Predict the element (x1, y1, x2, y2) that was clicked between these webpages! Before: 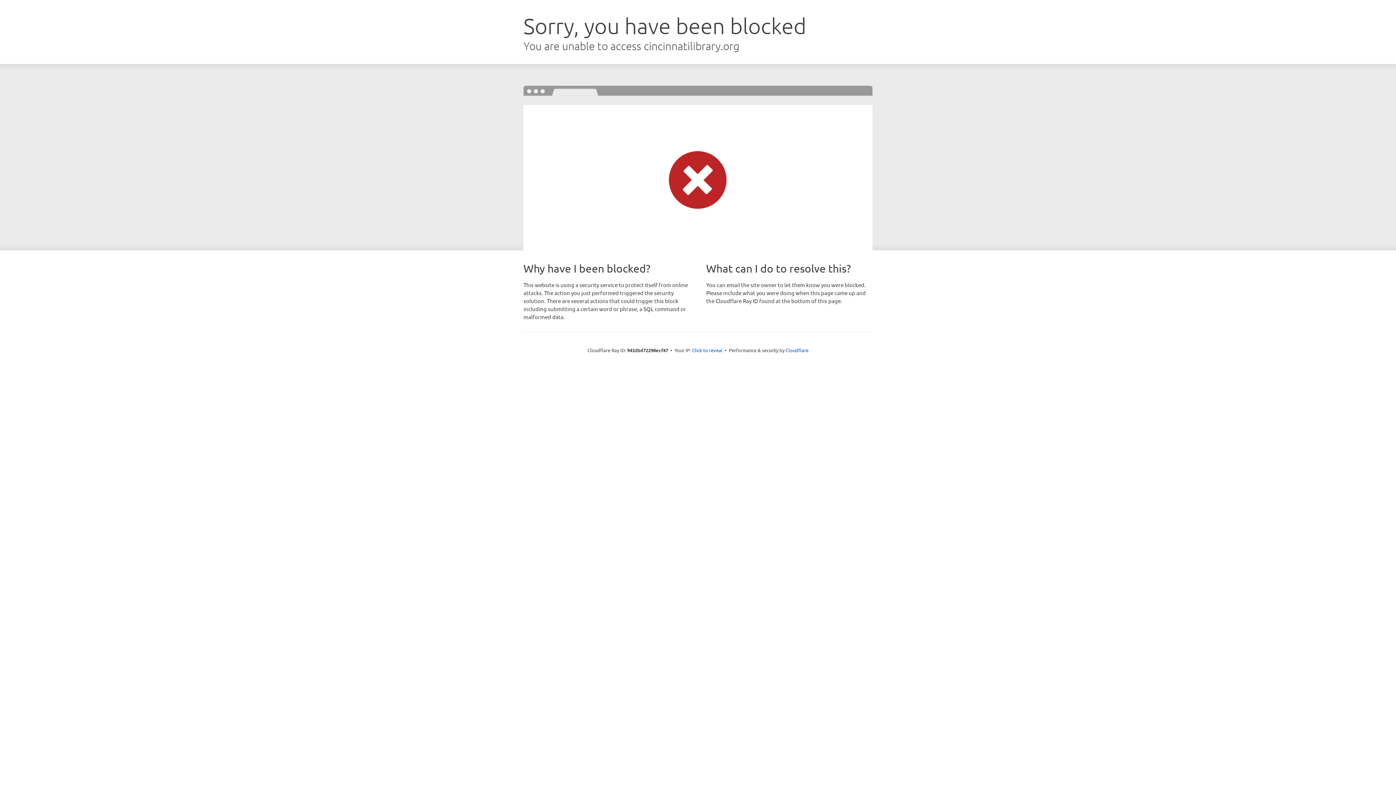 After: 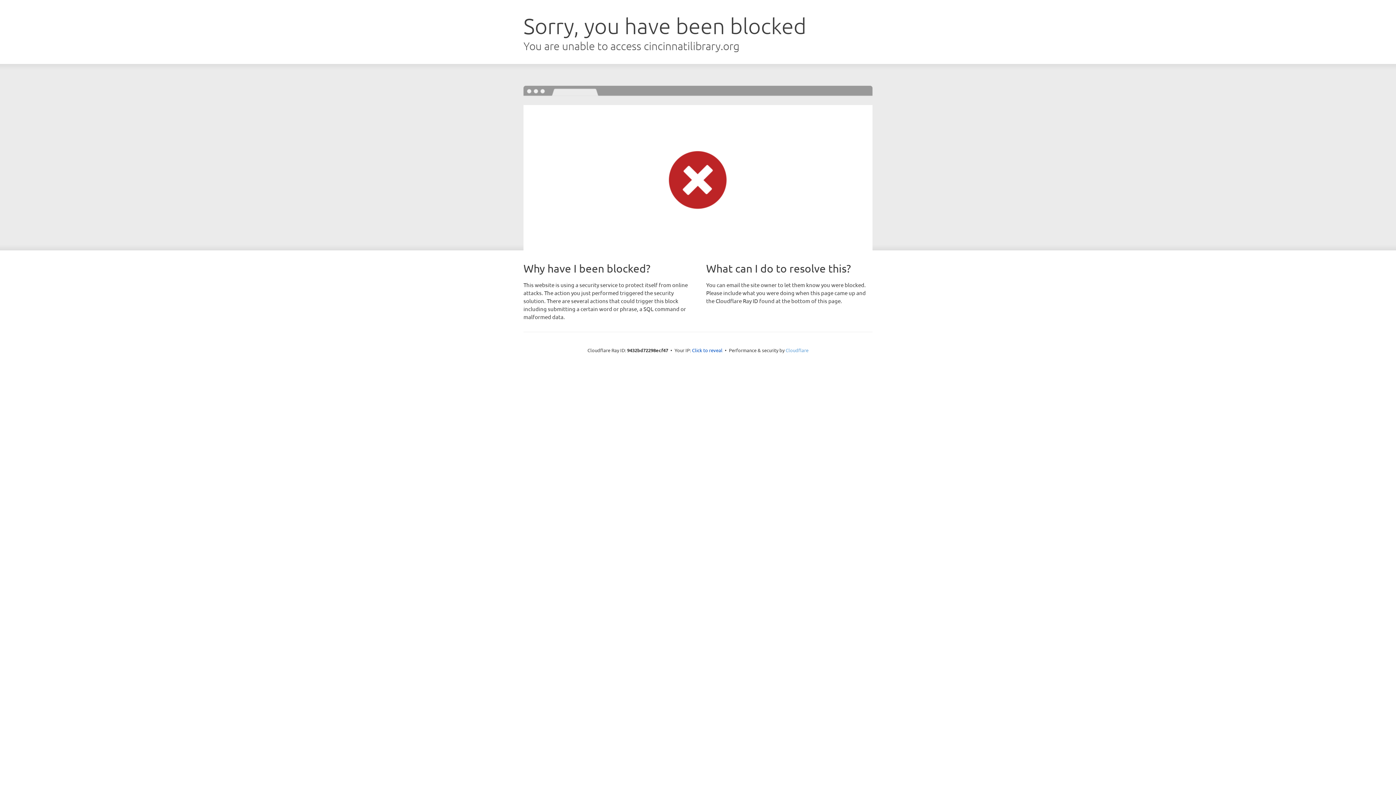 Action: label: Cloudflare bbox: (785, 347, 808, 353)